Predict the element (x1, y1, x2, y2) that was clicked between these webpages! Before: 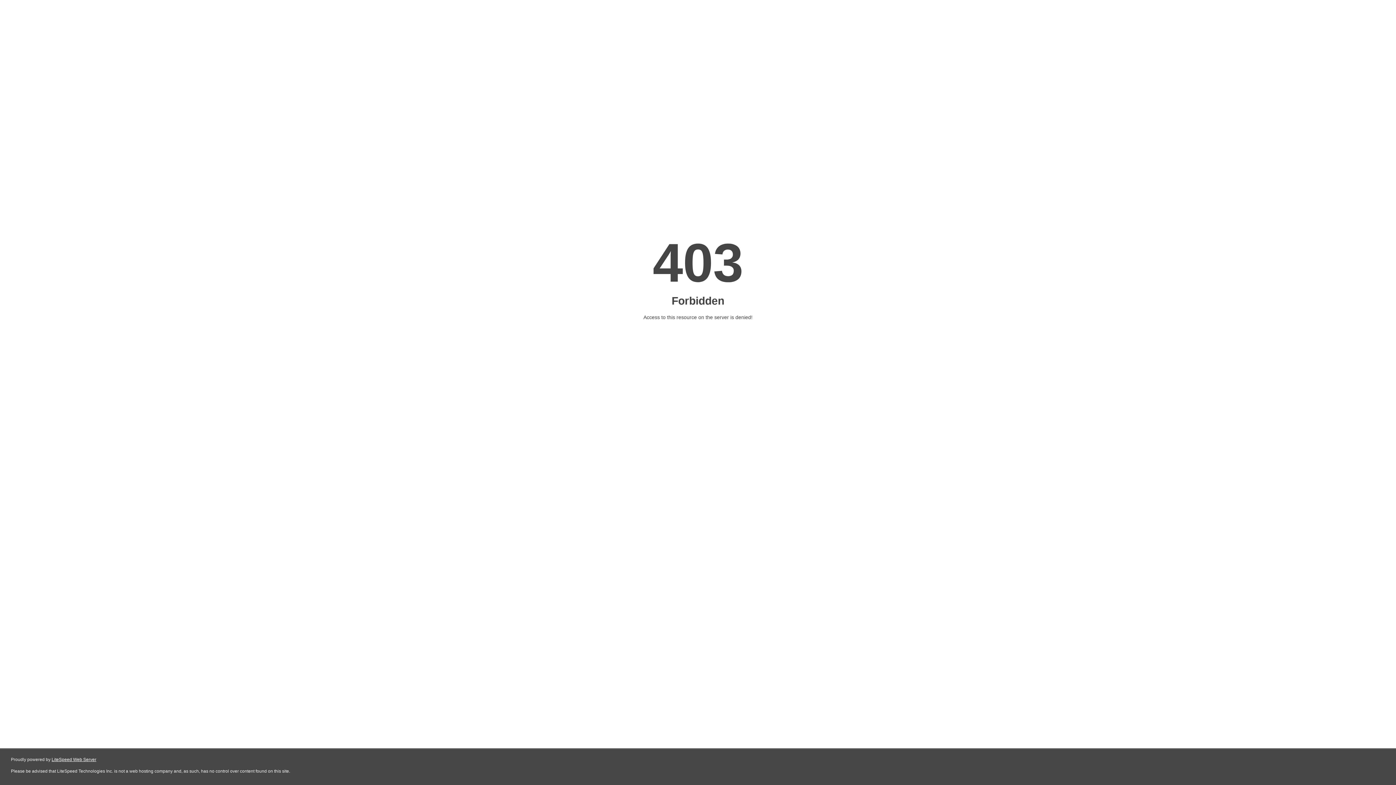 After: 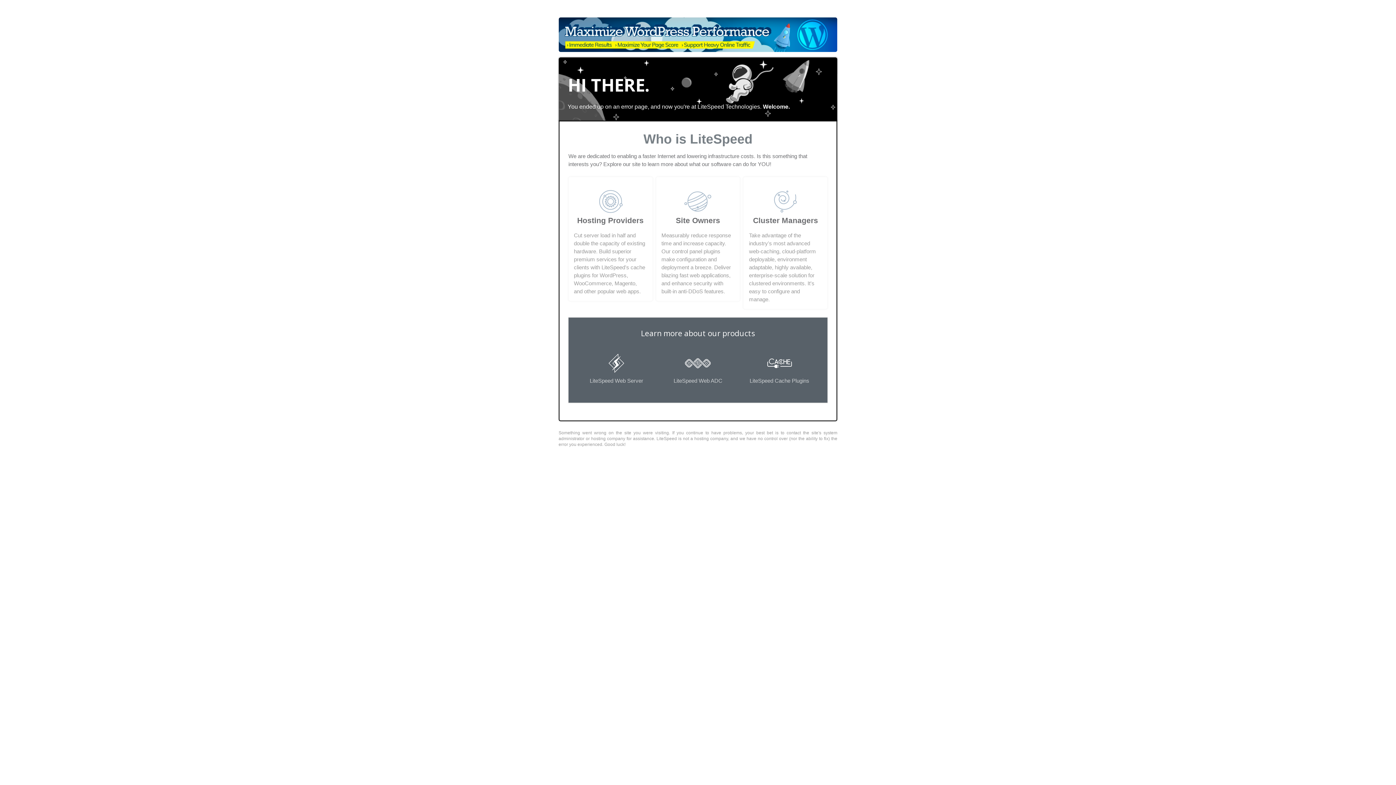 Action: bbox: (51, 757, 96, 762) label: LiteSpeed Web Server